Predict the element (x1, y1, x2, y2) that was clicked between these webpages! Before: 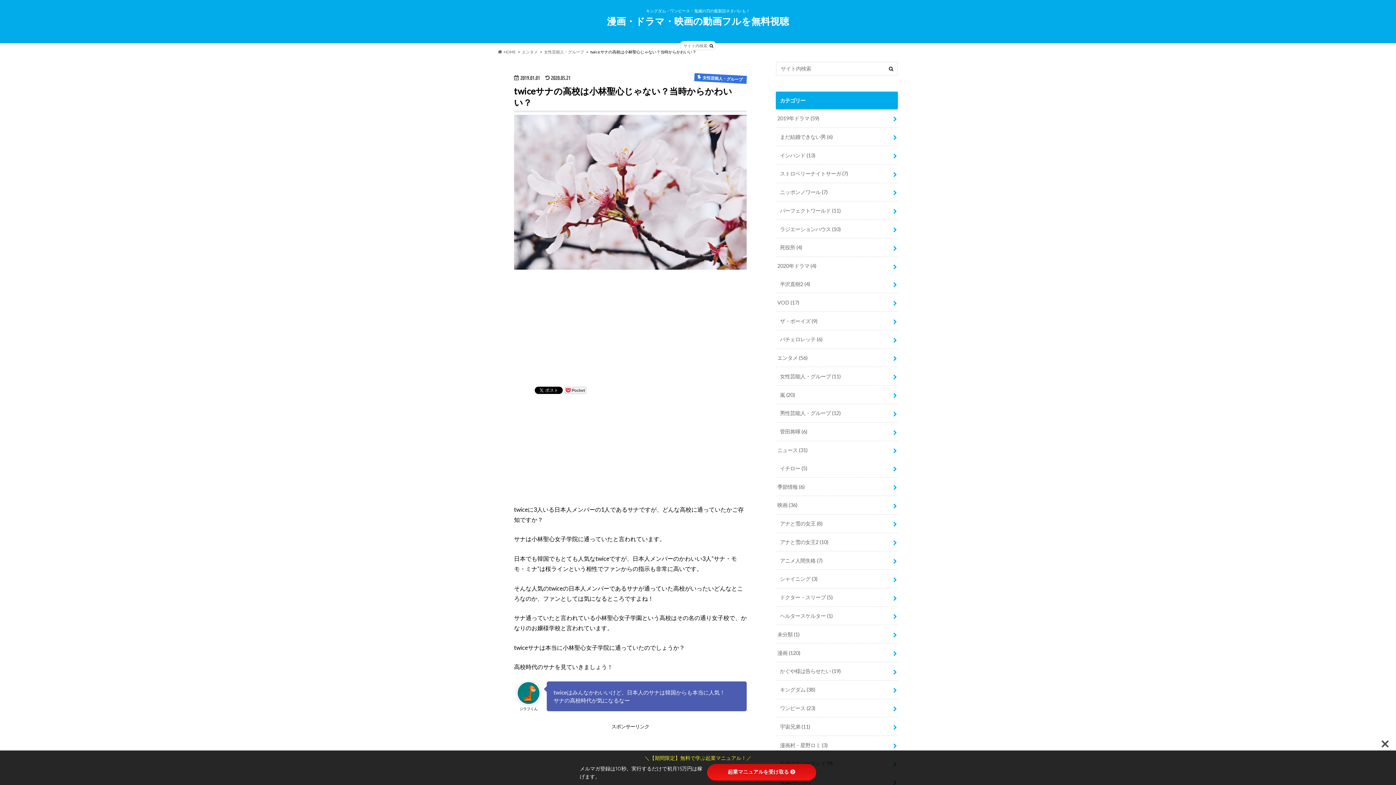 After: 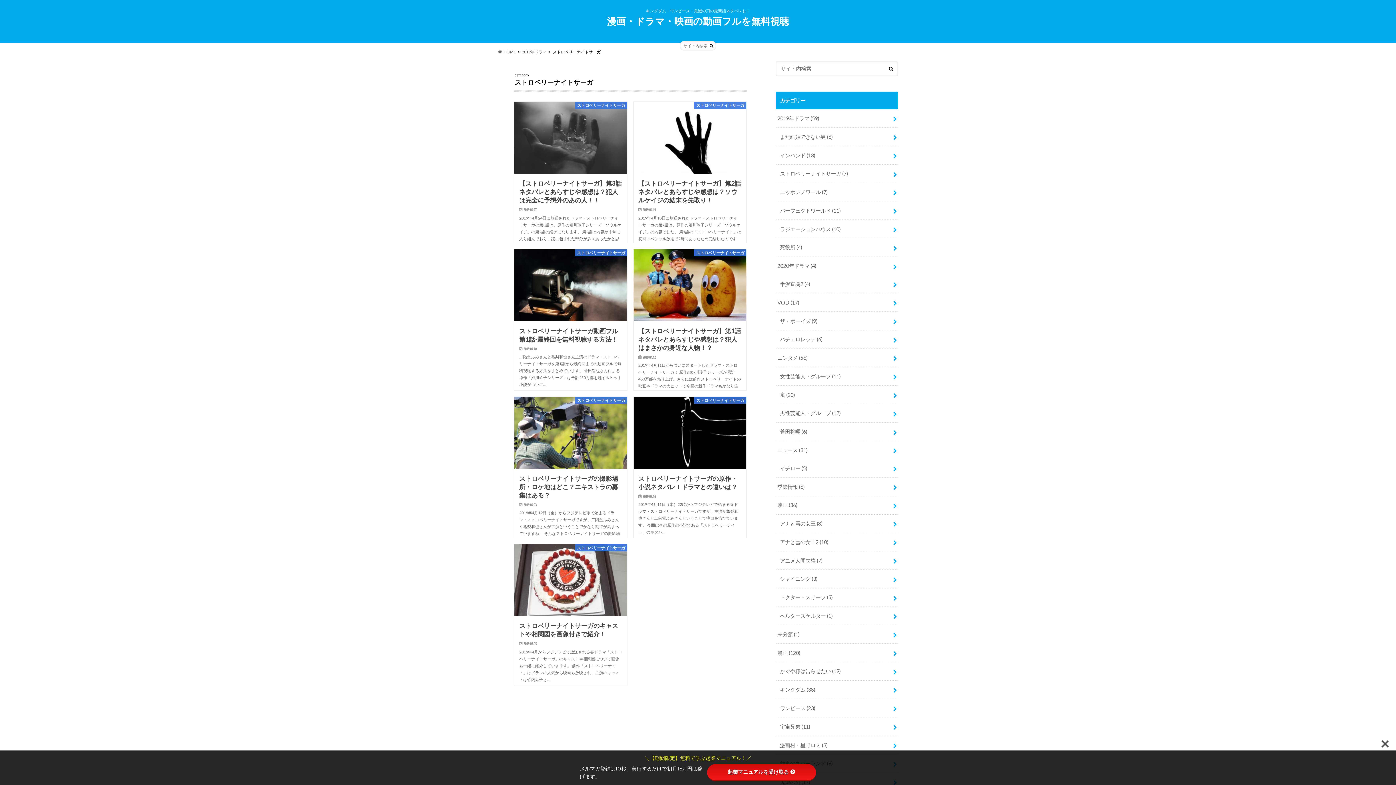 Action: label: ストロベリーナイトサーガ (7) bbox: (776, 164, 898, 182)